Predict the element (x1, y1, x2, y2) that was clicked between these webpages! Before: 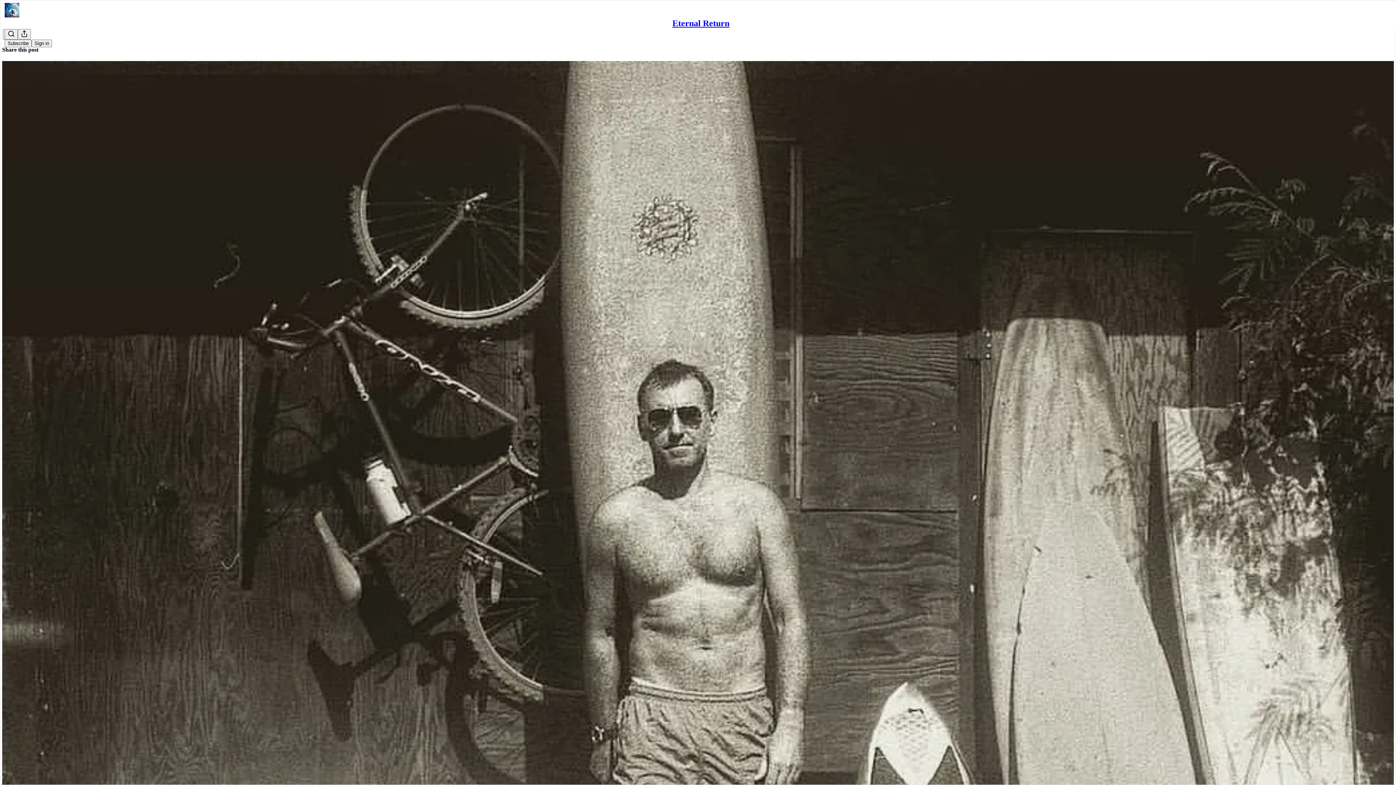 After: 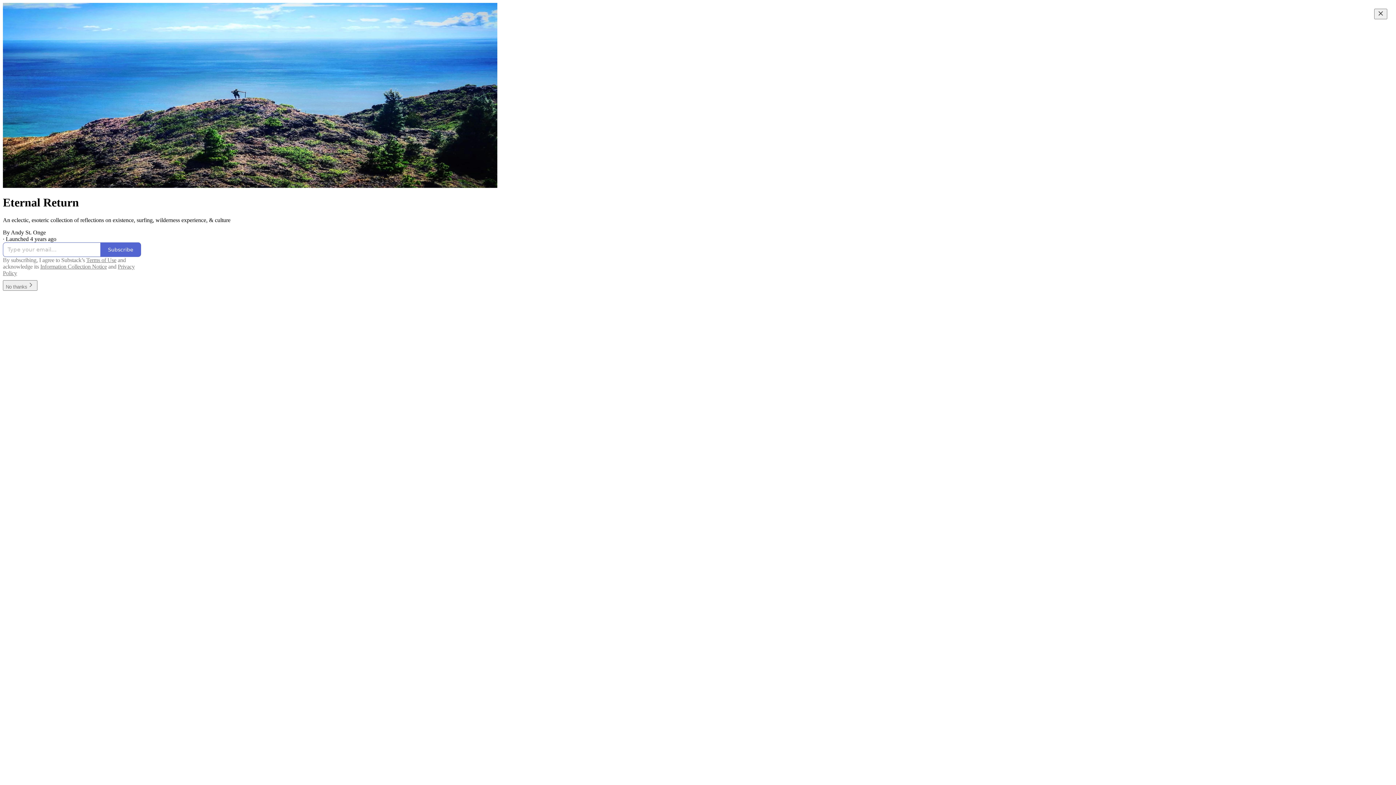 Action: bbox: (4, 2, 1399, 17)